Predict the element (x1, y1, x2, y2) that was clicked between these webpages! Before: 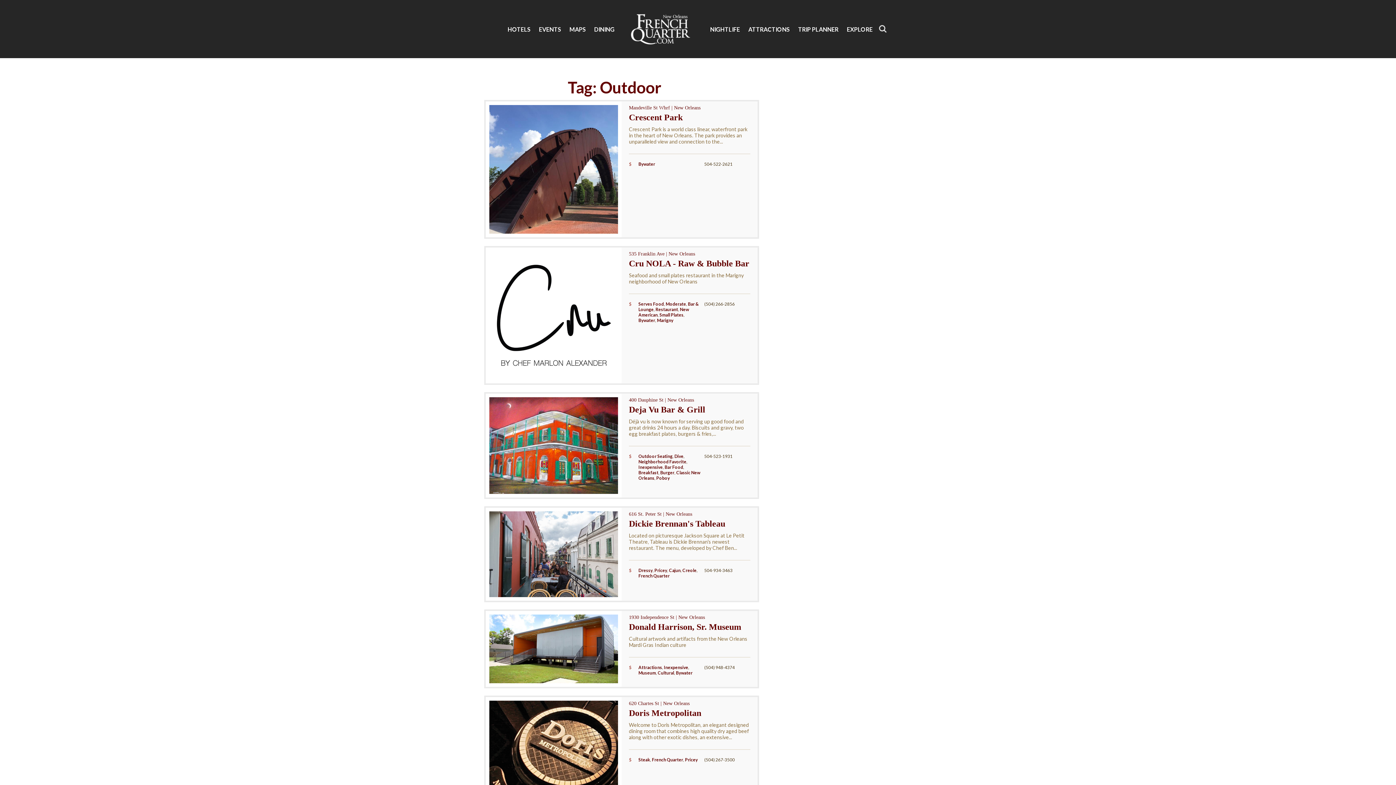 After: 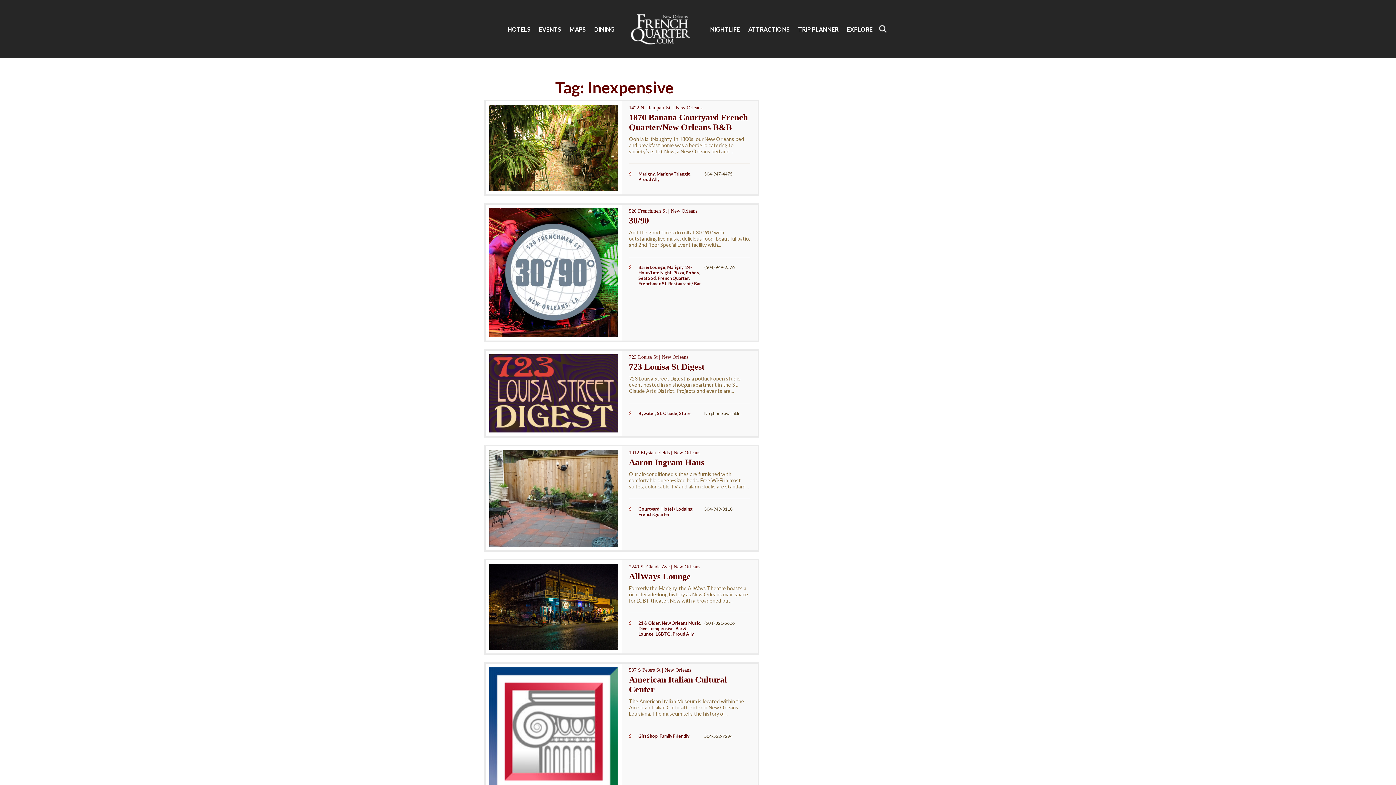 Action: label: Inexpensive bbox: (664, 665, 688, 670)